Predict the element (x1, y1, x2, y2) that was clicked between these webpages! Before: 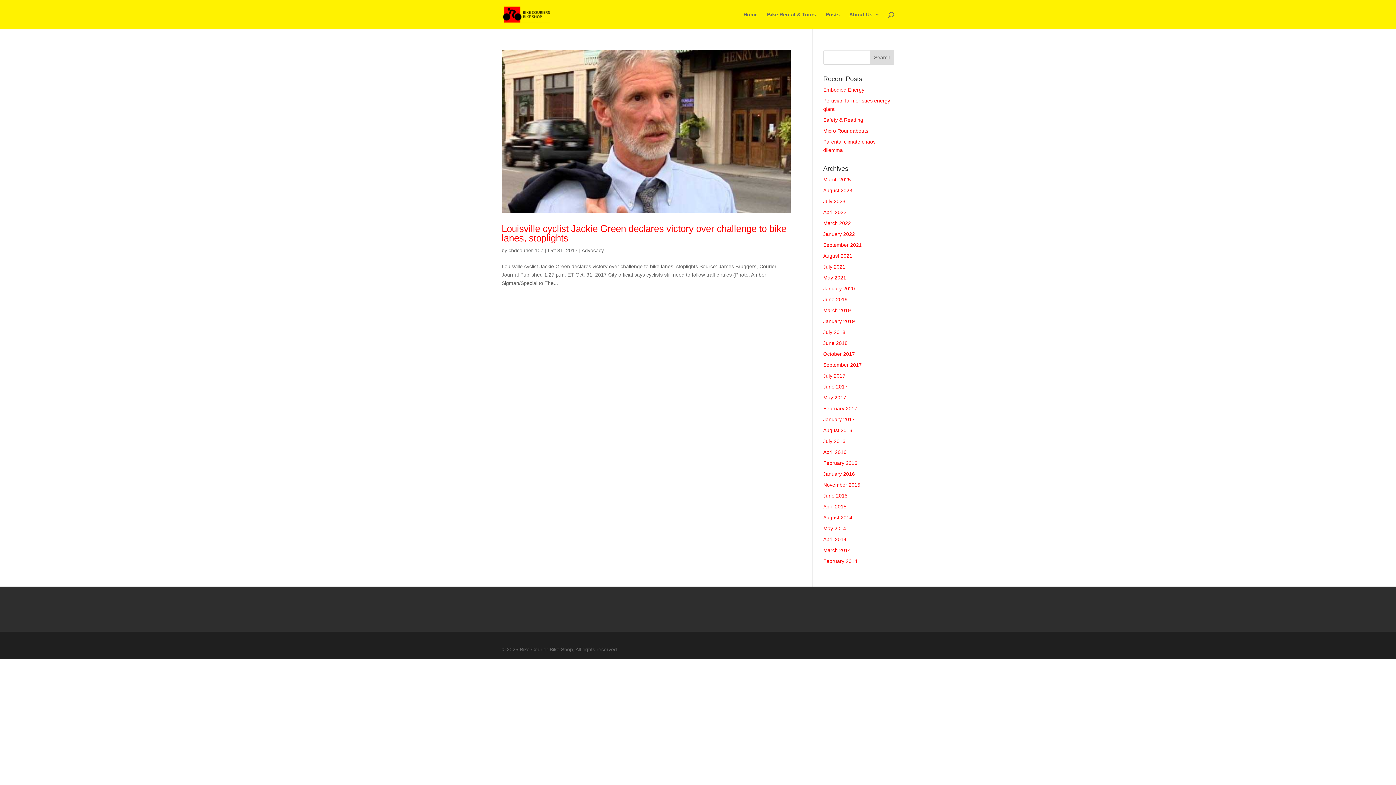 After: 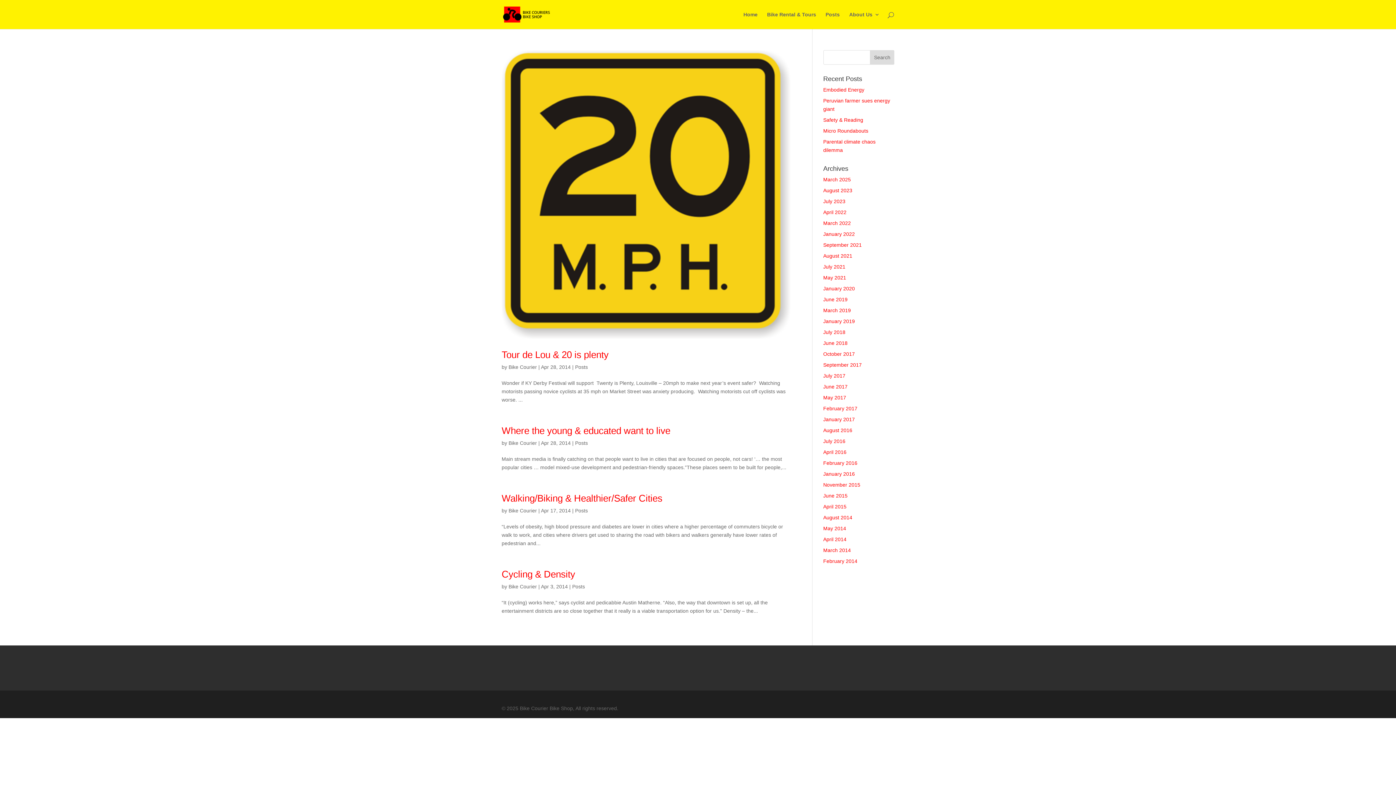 Action: bbox: (823, 536, 846, 542) label: April 2014